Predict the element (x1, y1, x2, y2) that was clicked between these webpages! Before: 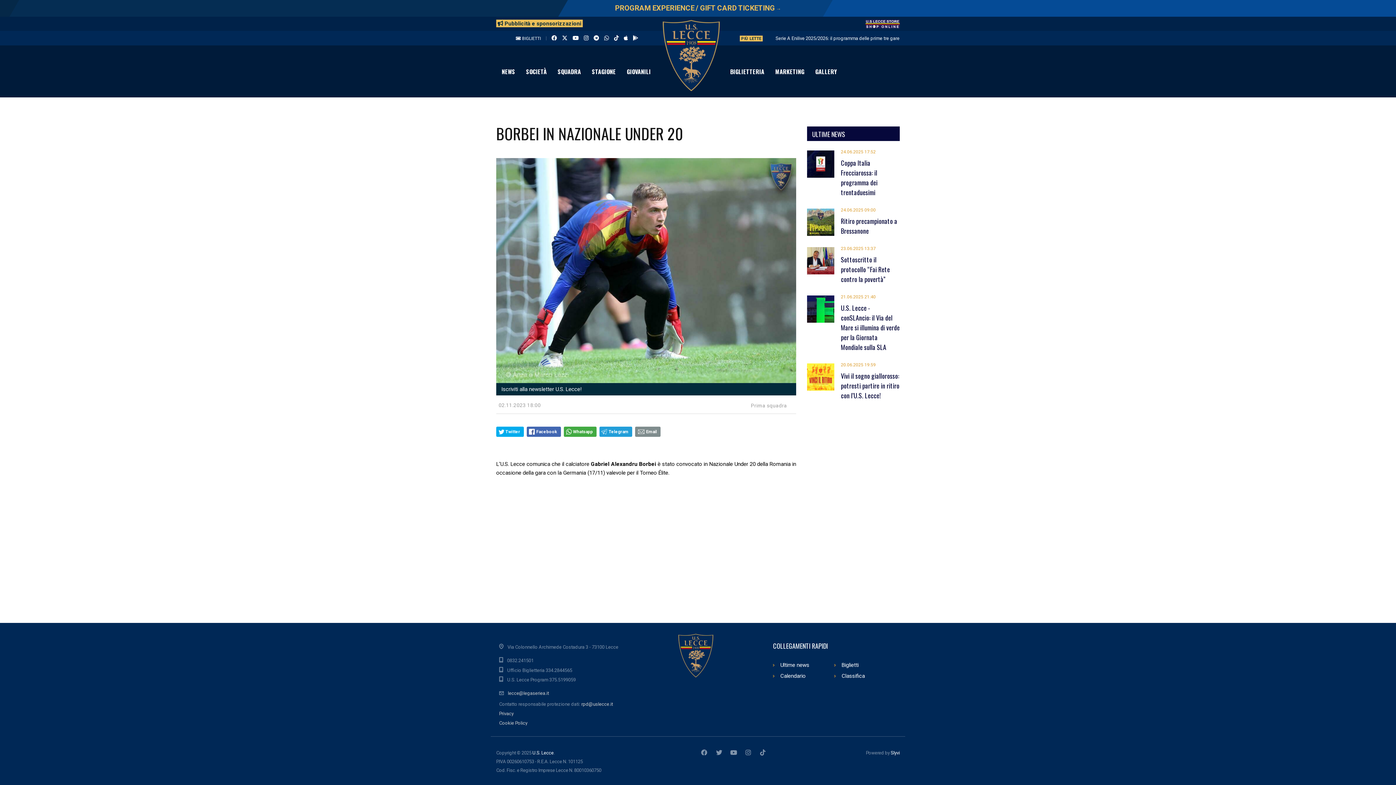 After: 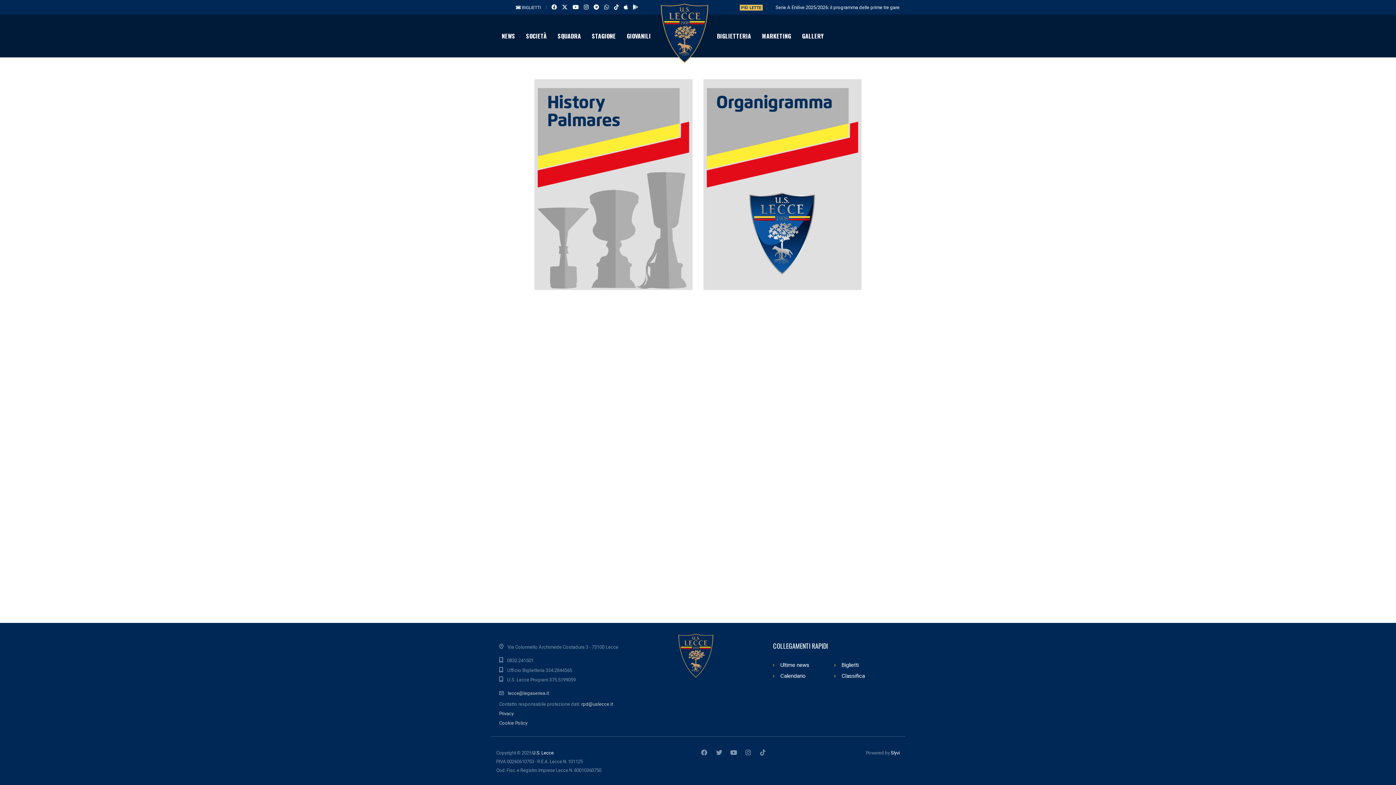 Action: label: GIOVANILI bbox: (621, 58, 656, 84)